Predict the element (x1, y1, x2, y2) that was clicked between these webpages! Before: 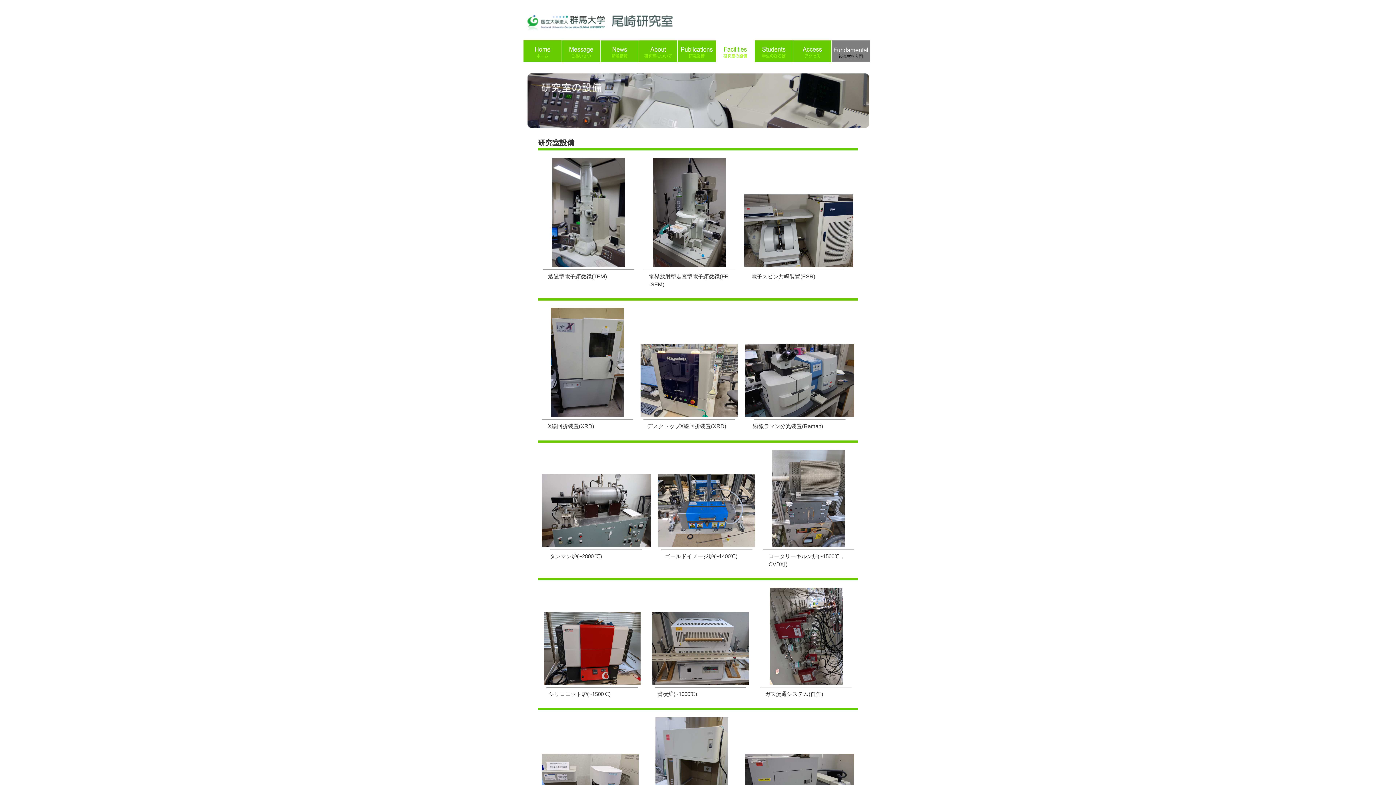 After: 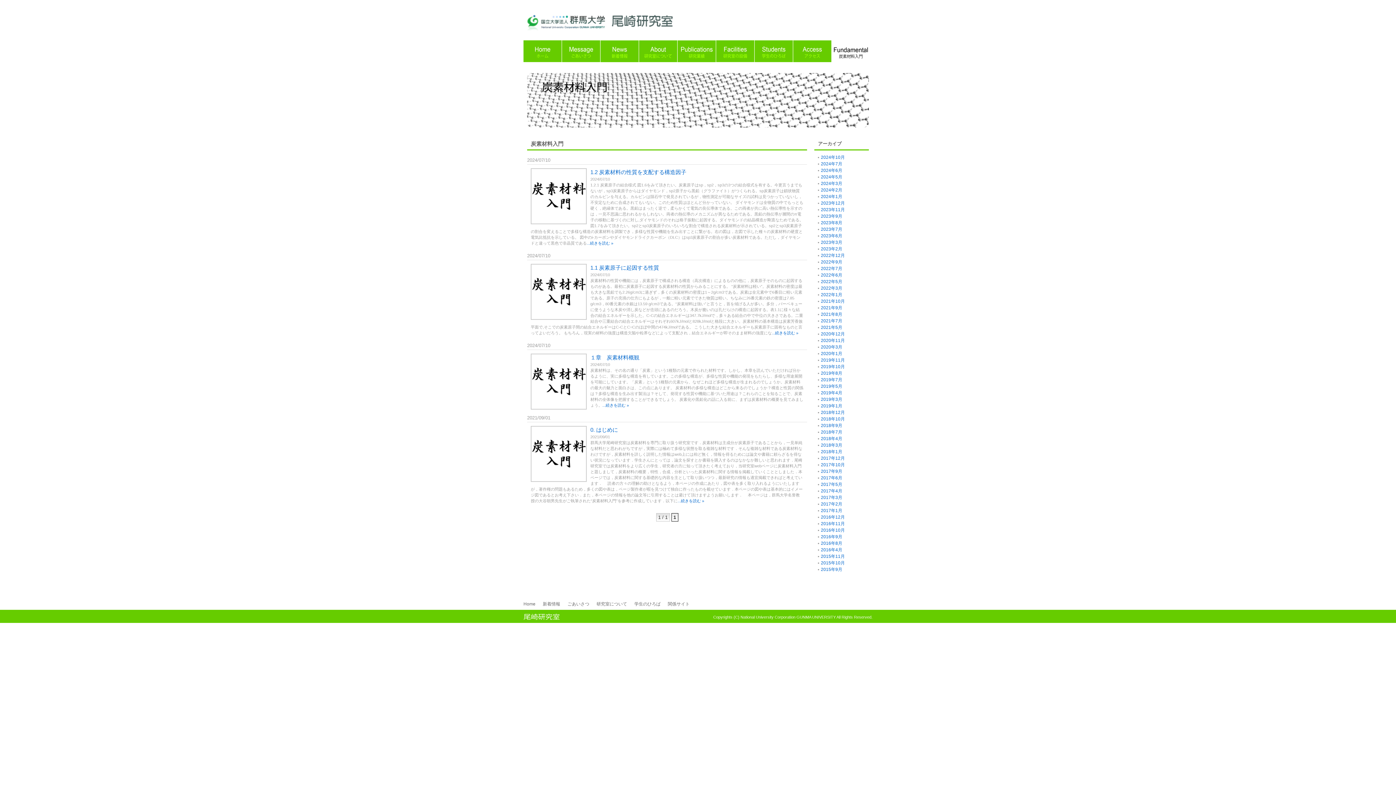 Action: bbox: (832, 55, 870, 62)